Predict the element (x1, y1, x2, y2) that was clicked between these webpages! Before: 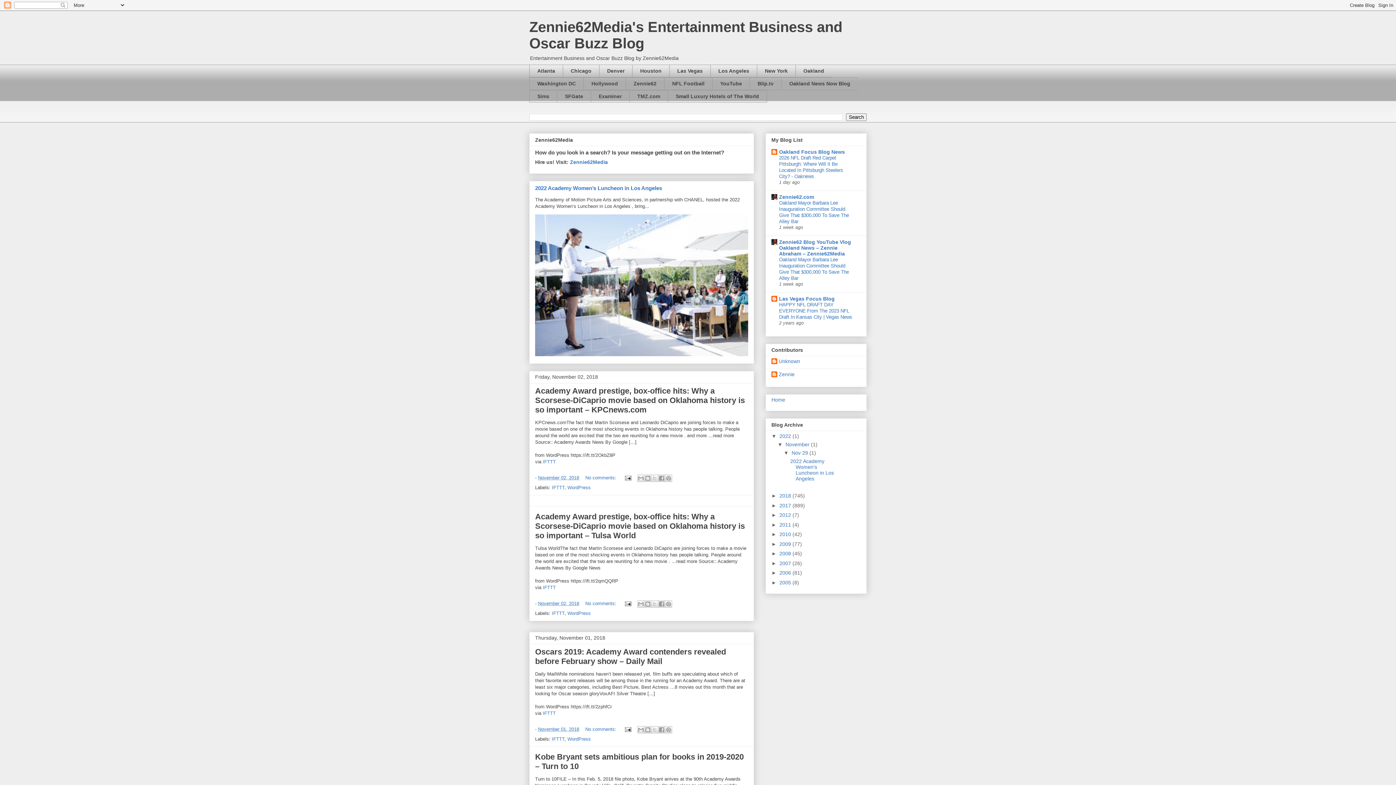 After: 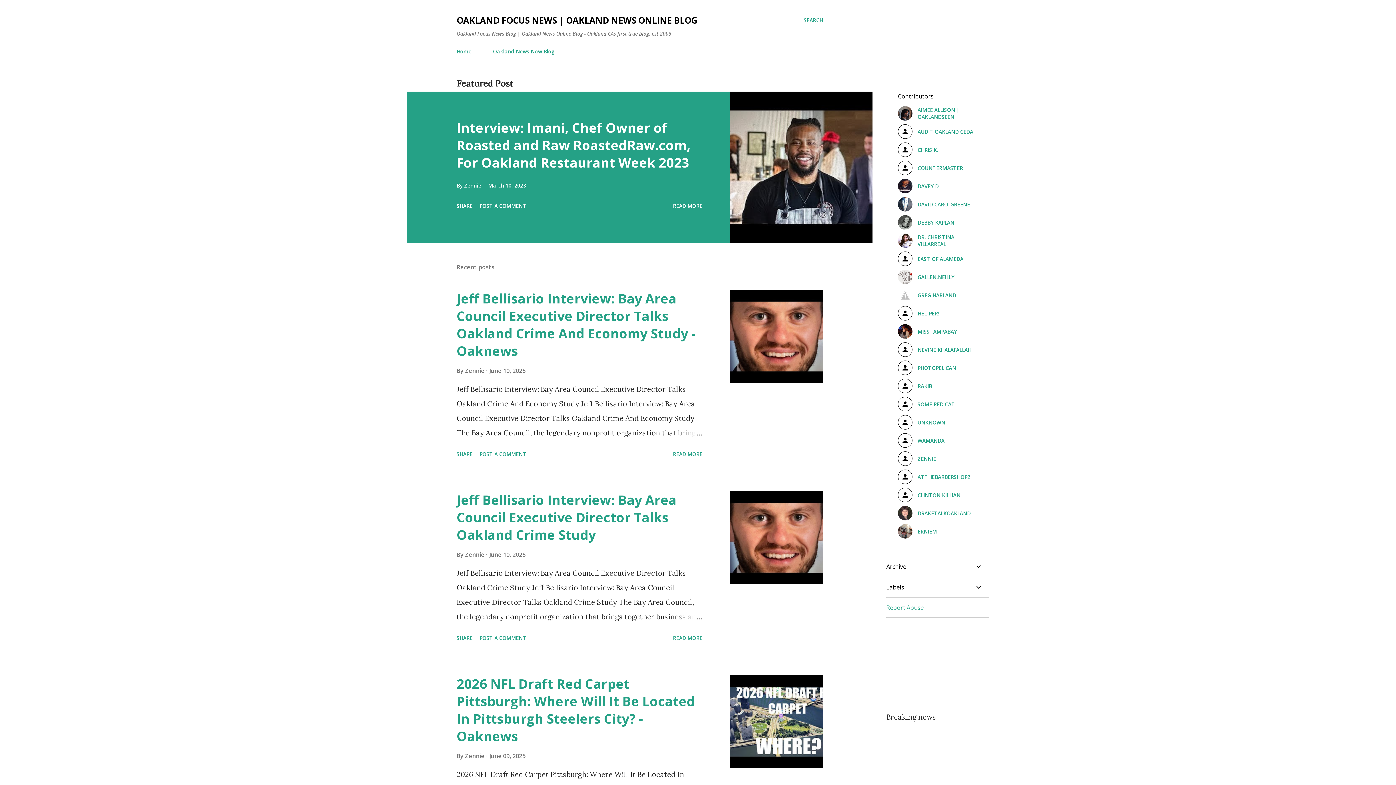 Action: label: Oakland bbox: (795, 64, 832, 77)